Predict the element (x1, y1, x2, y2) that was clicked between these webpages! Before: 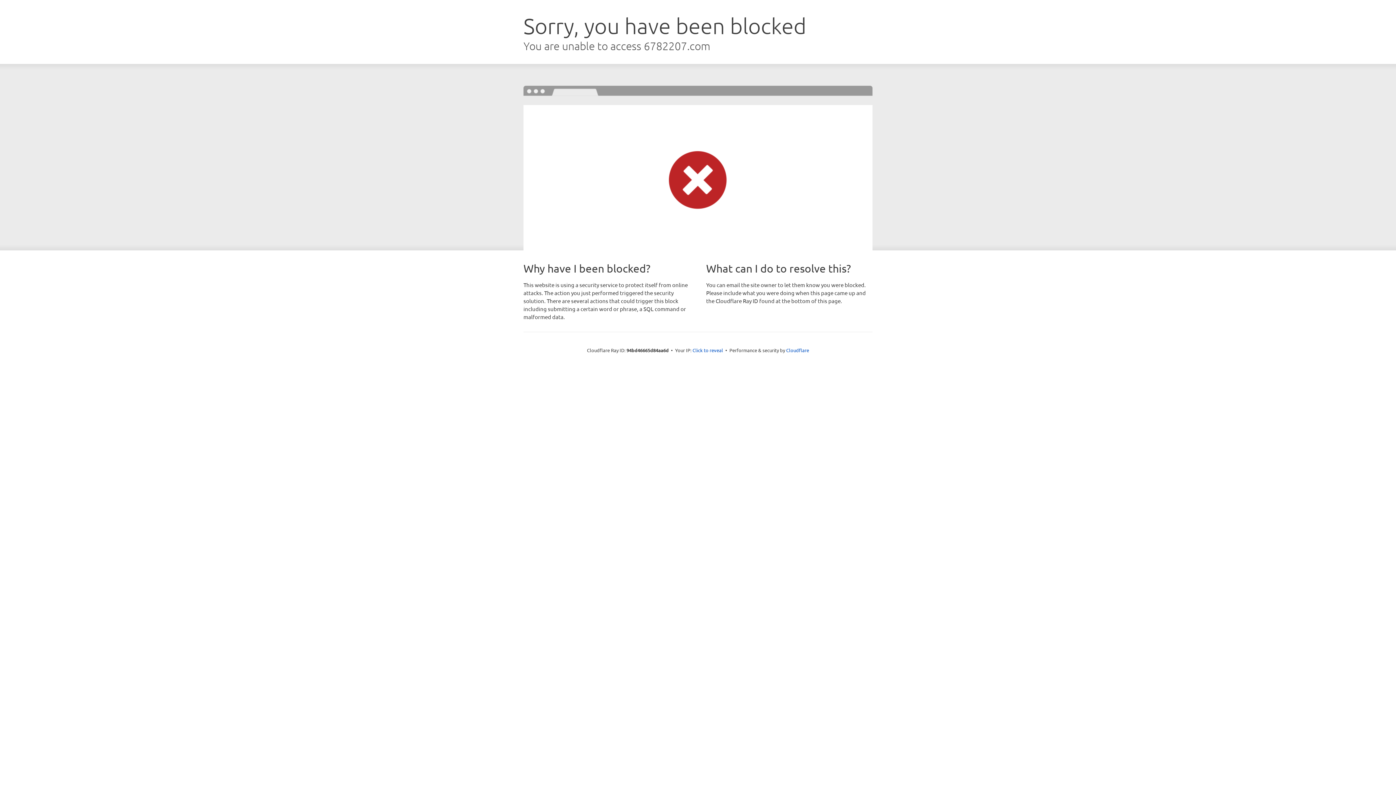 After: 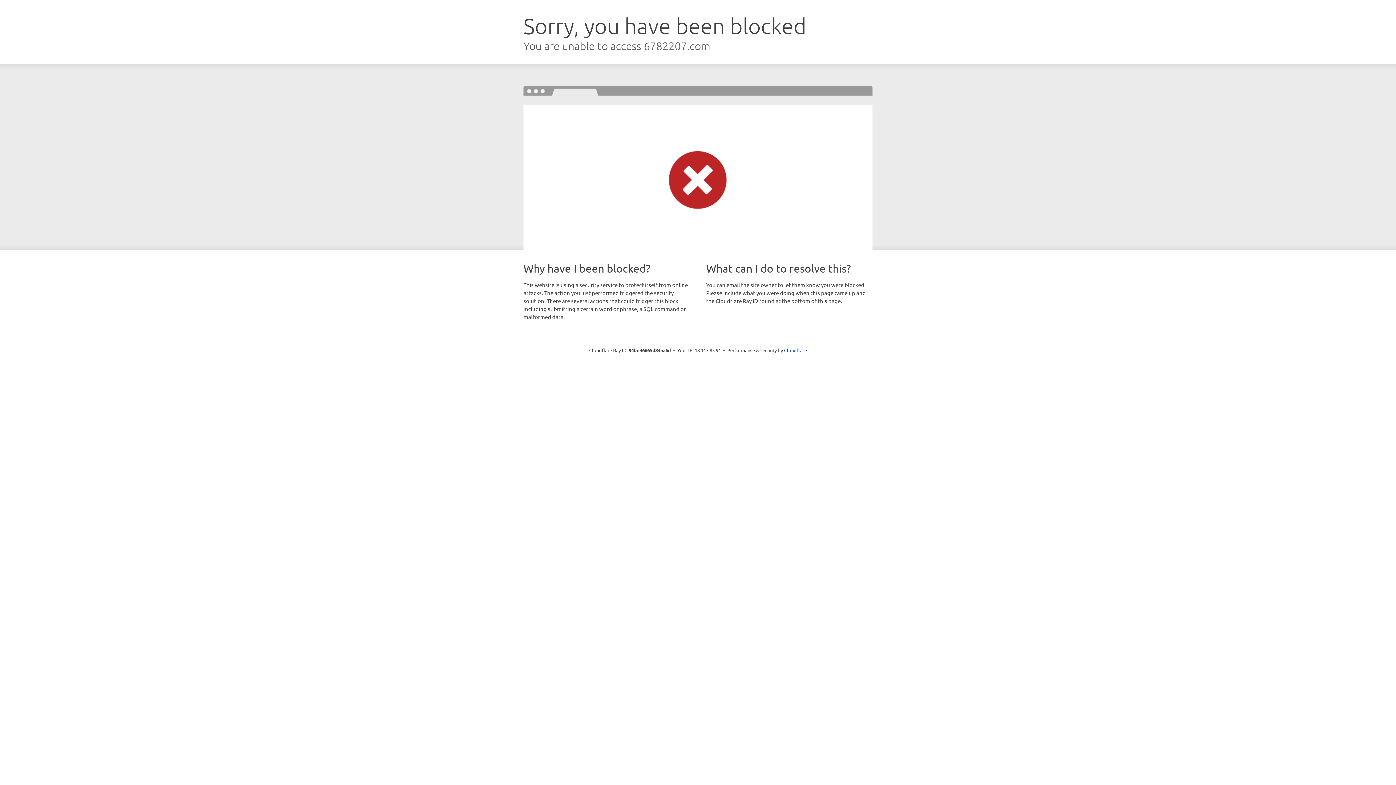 Action: bbox: (692, 346, 723, 353) label: Click to reveal